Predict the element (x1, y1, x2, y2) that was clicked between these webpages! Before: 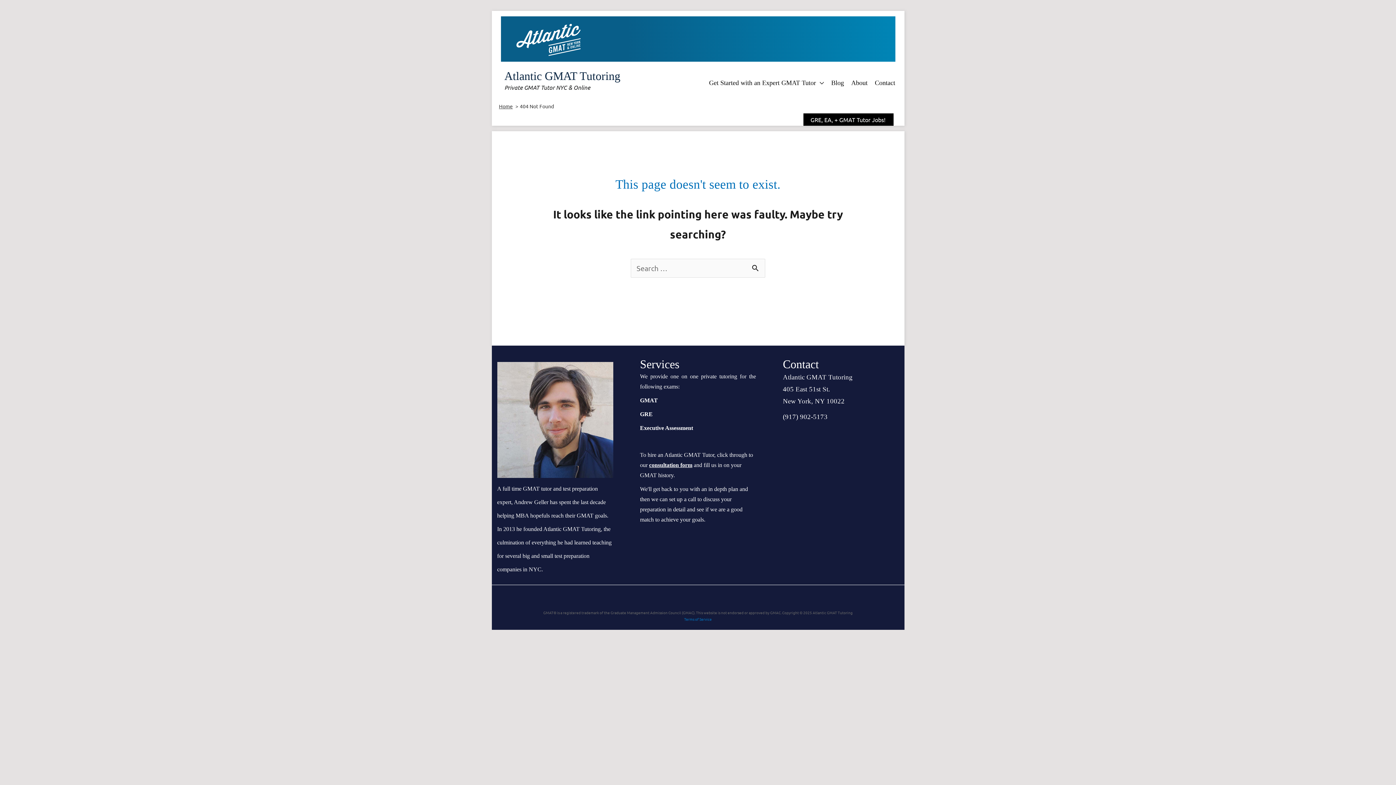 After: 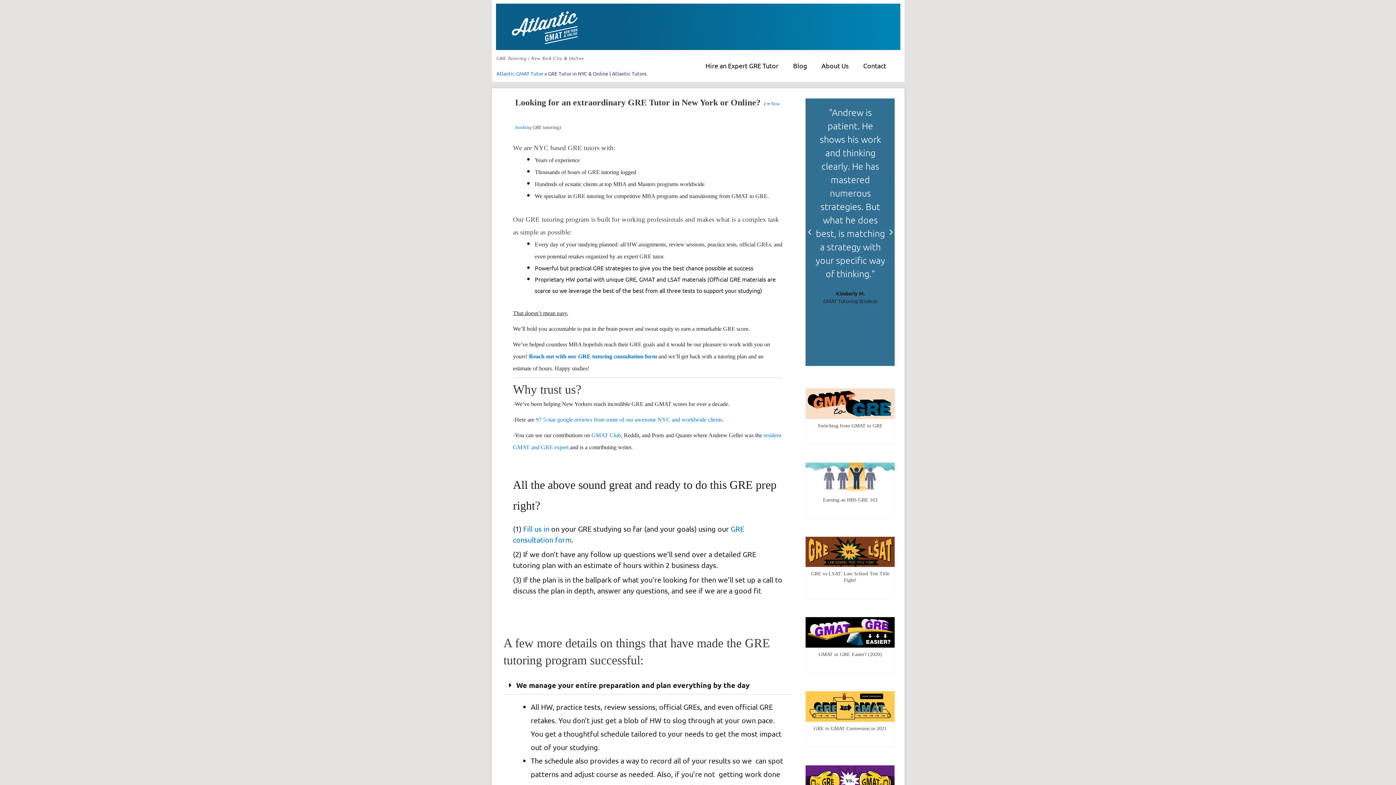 Action: bbox: (640, 409, 652, 417) label: GRE